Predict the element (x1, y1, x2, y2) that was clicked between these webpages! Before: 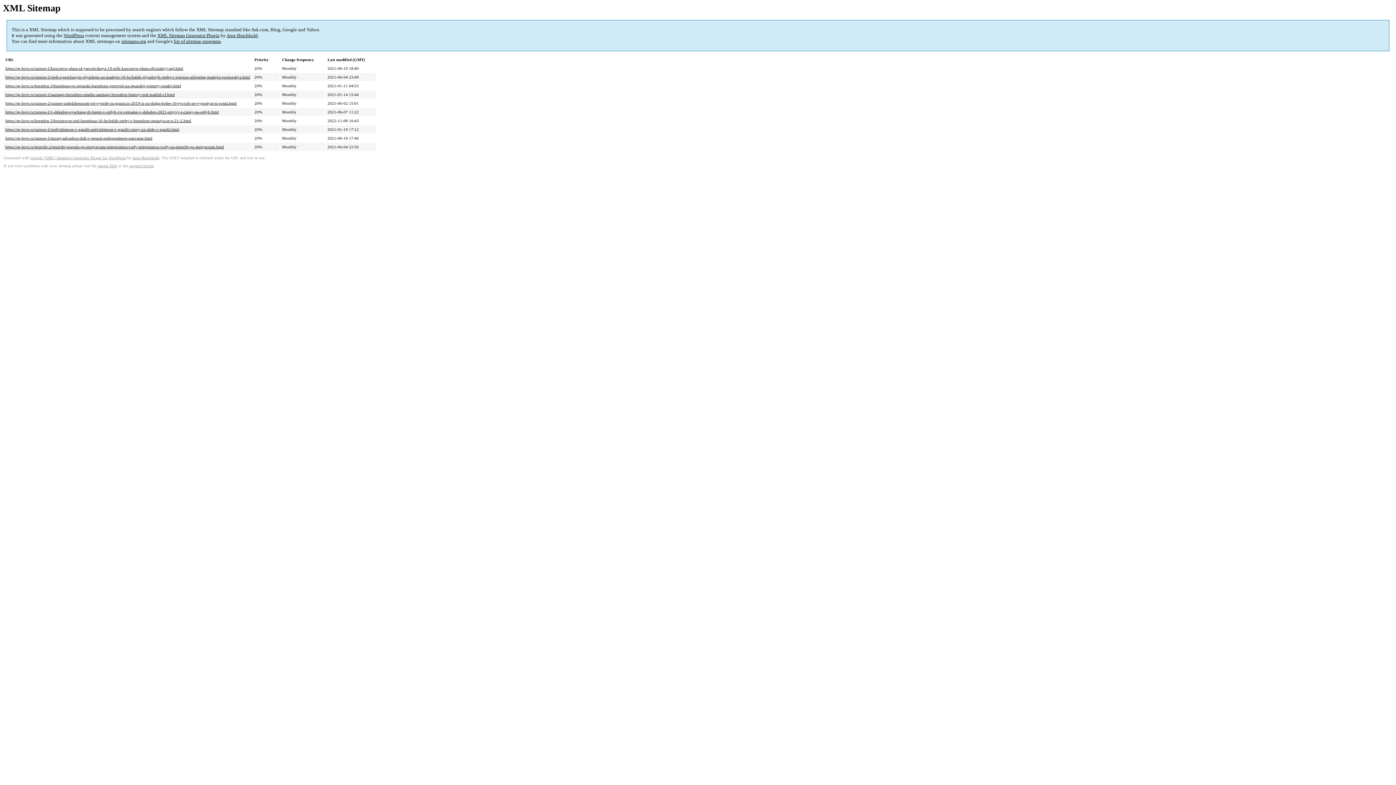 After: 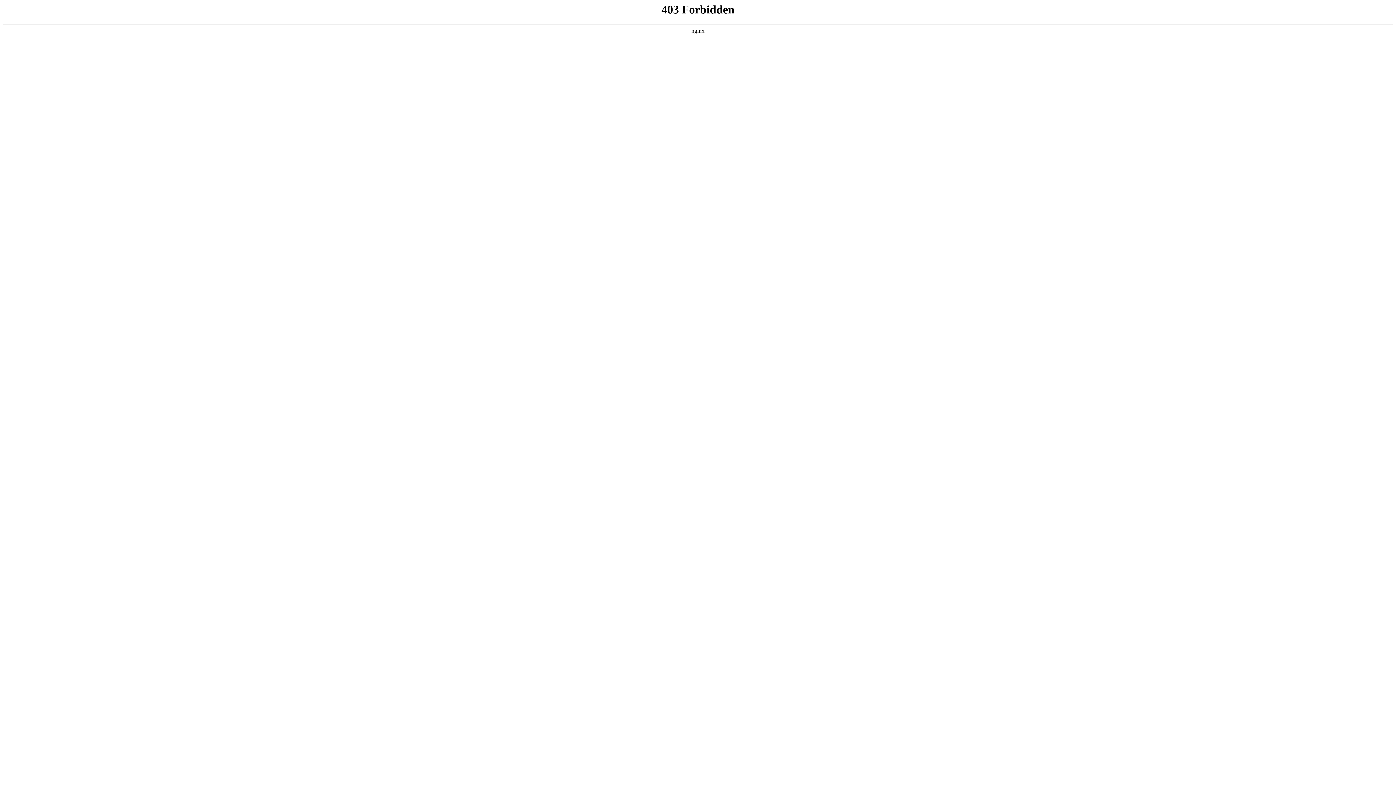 Action: label: WordPress bbox: (63, 32, 84, 38)